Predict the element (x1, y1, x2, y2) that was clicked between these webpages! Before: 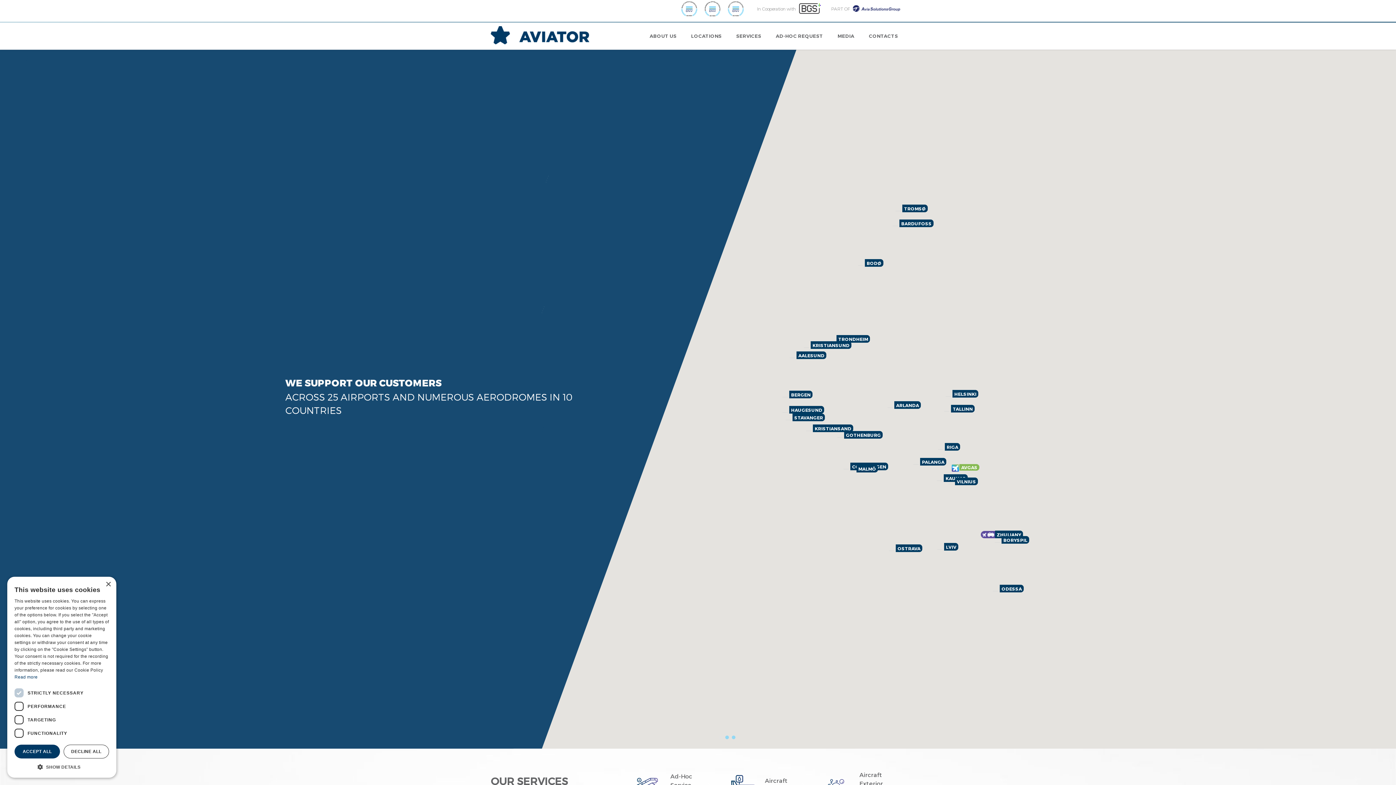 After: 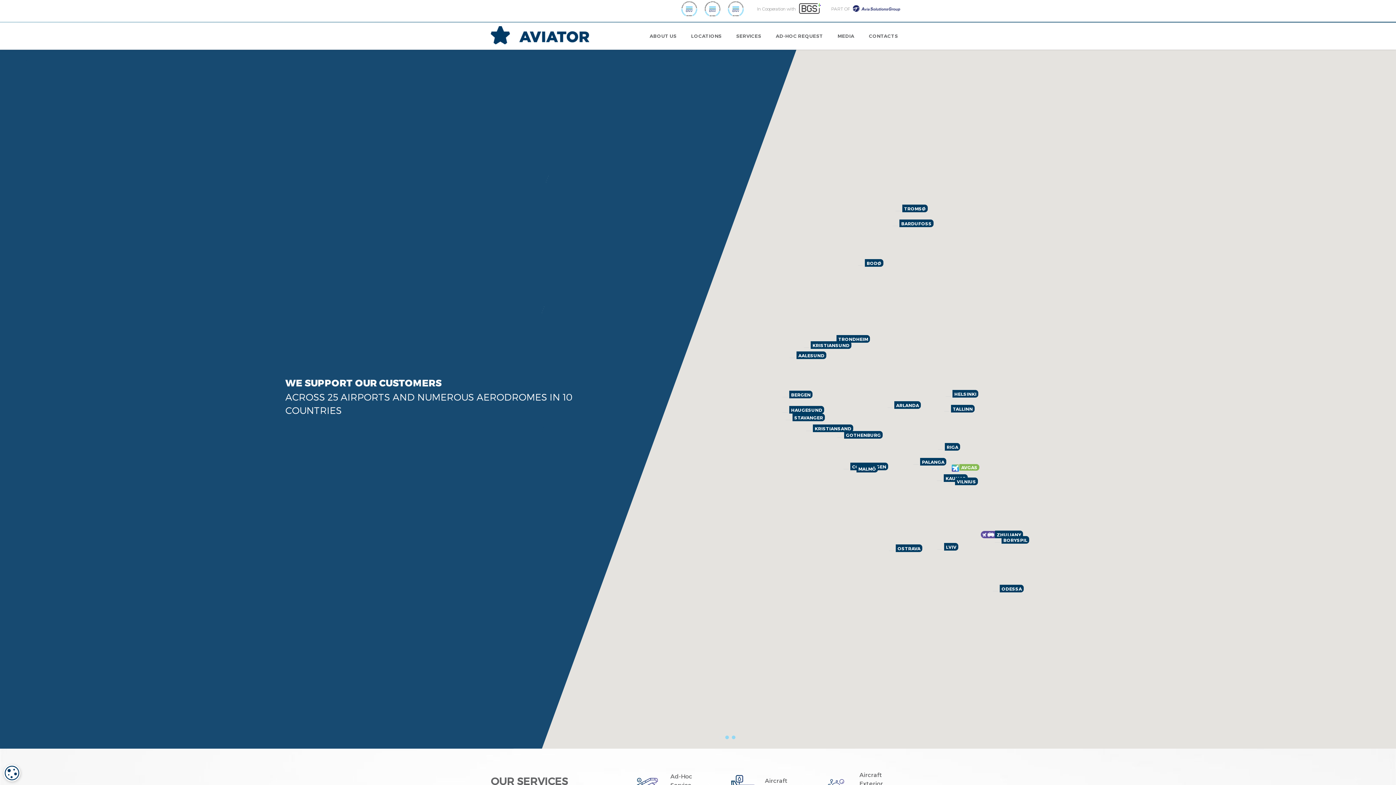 Action: bbox: (63, 745, 109, 758) label: DECLINE ALL